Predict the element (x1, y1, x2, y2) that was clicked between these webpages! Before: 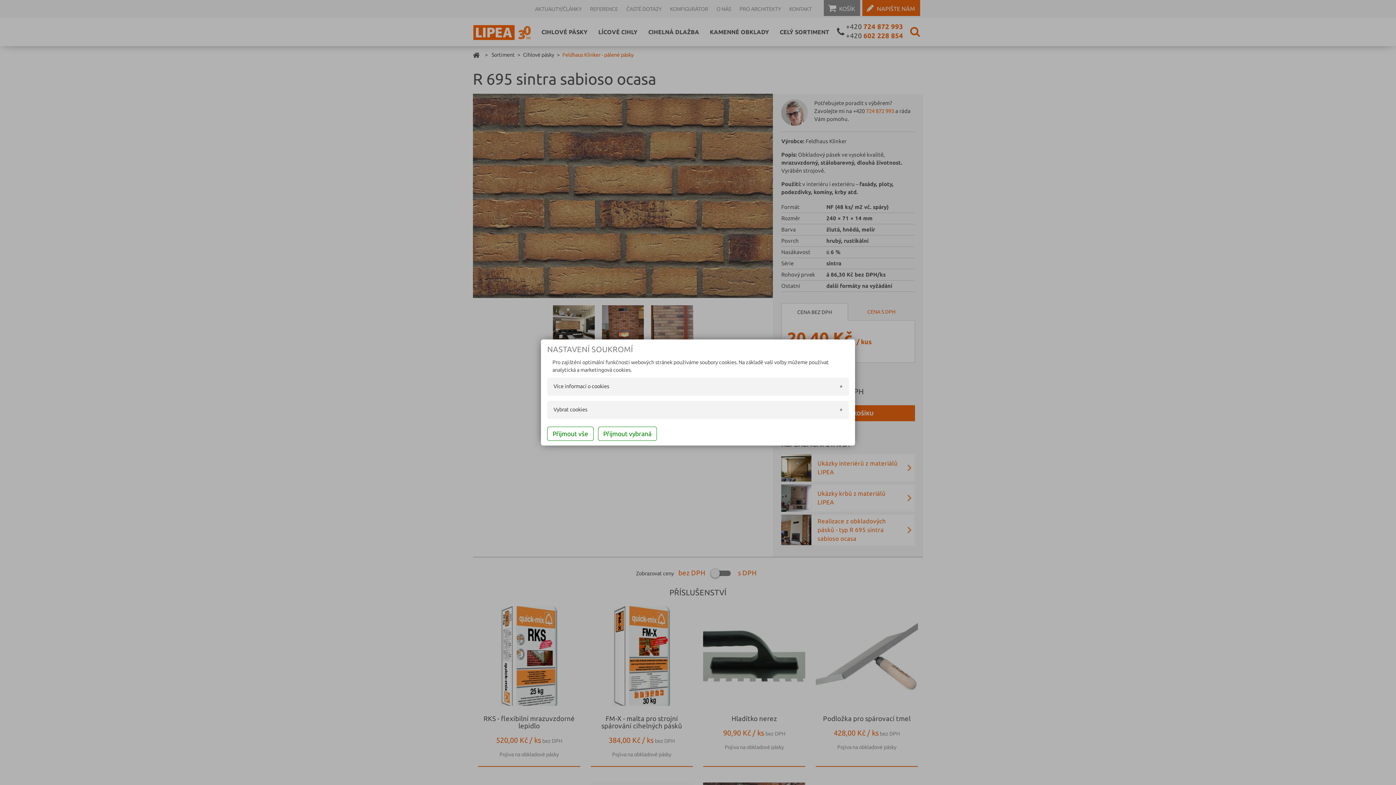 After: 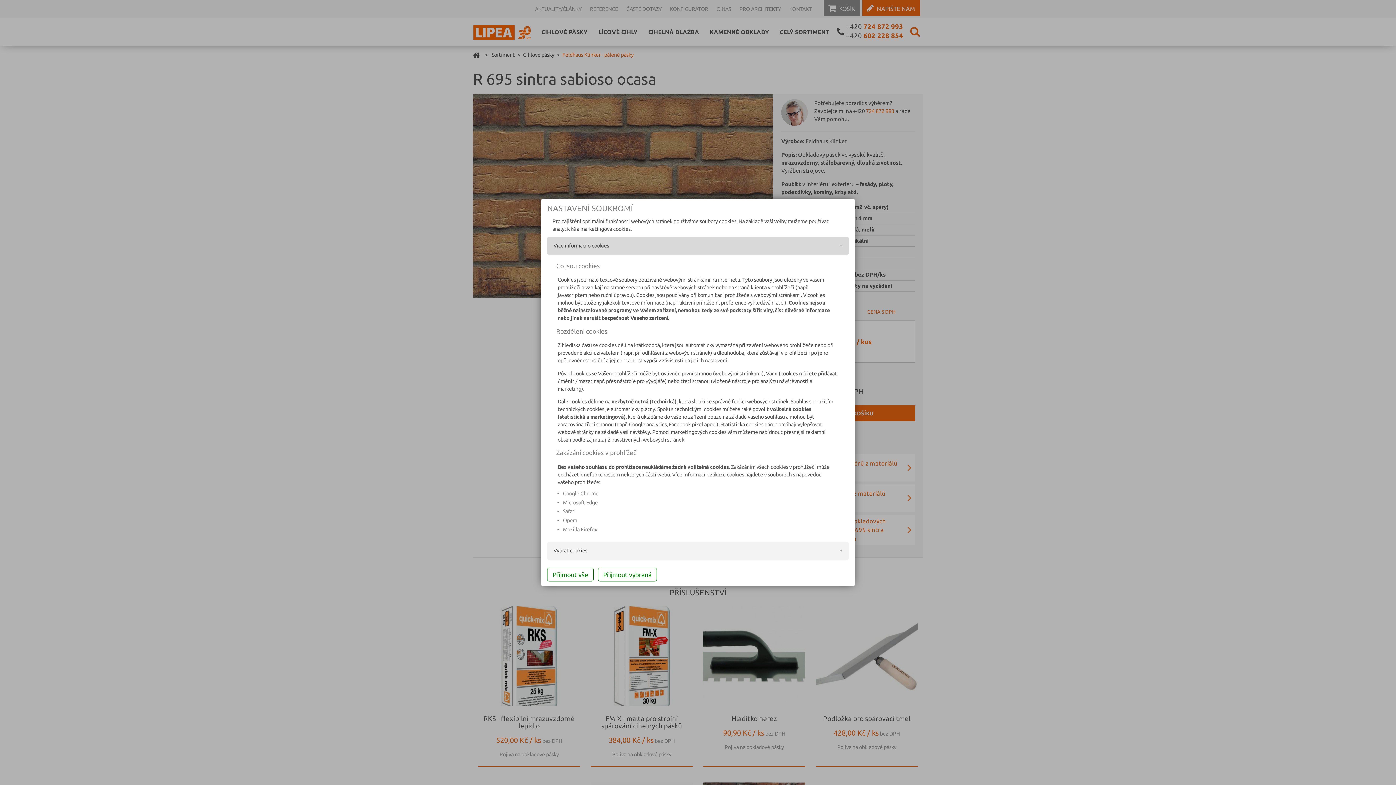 Action: bbox: (547, 377, 848, 395) label: Více informací o cookies